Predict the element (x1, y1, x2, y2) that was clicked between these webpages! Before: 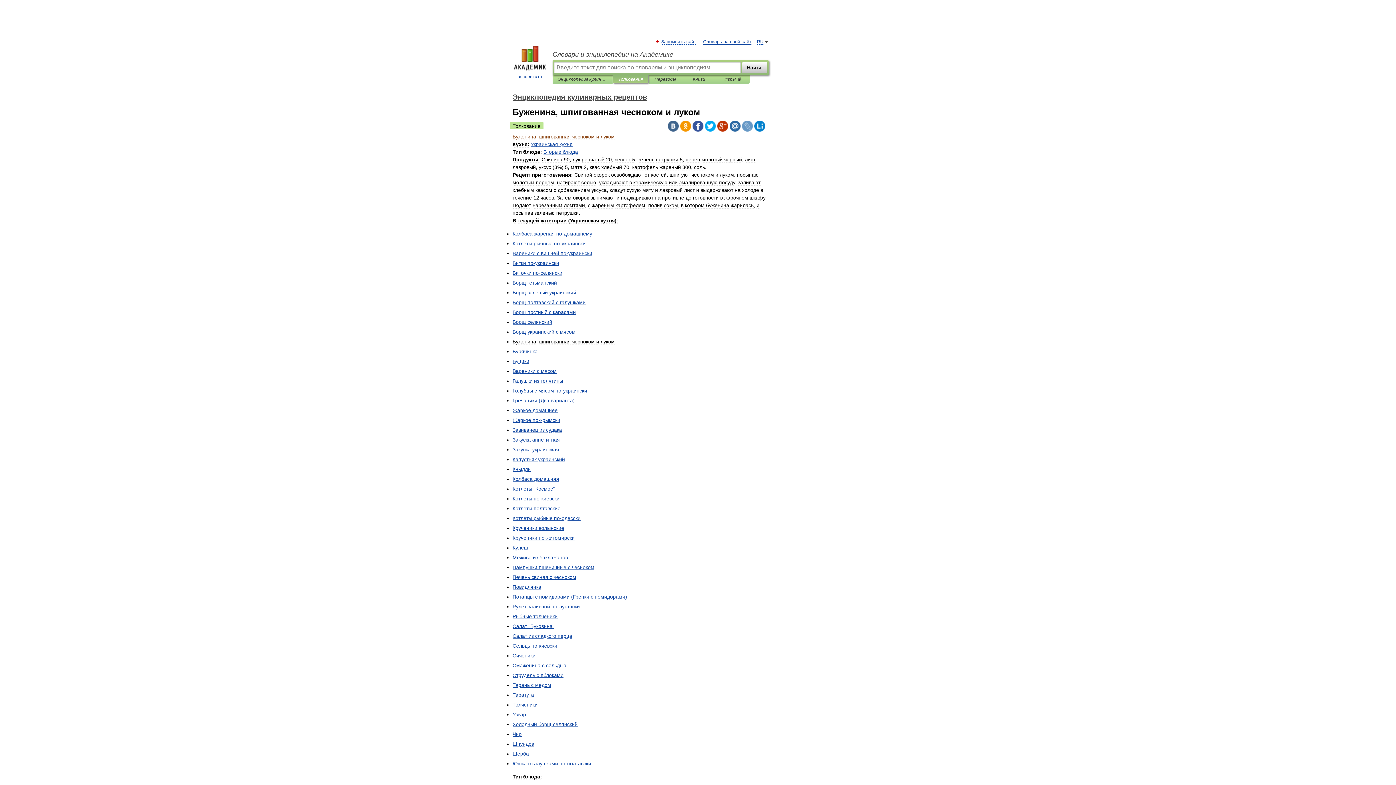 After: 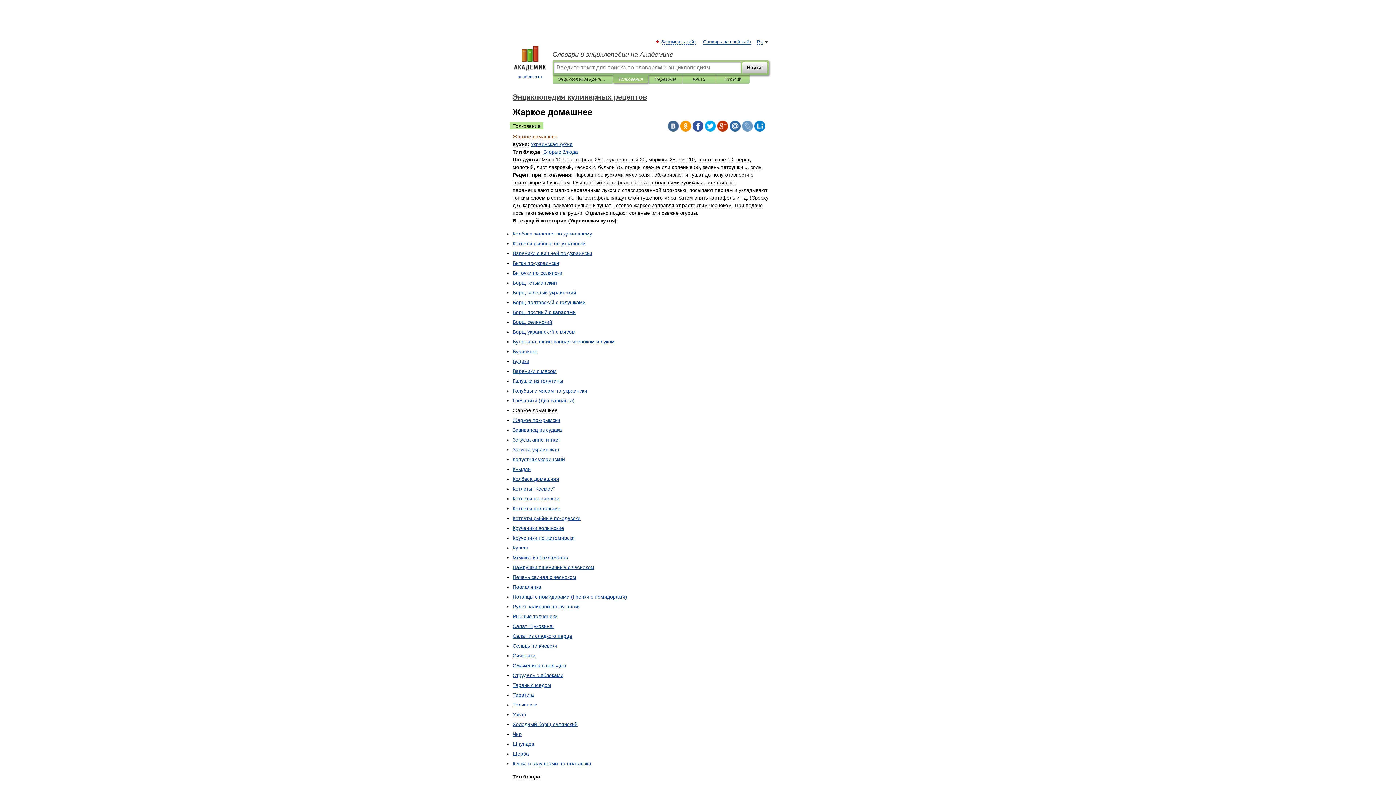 Action: label: Жаркое домашнее bbox: (512, 407, 557, 413)